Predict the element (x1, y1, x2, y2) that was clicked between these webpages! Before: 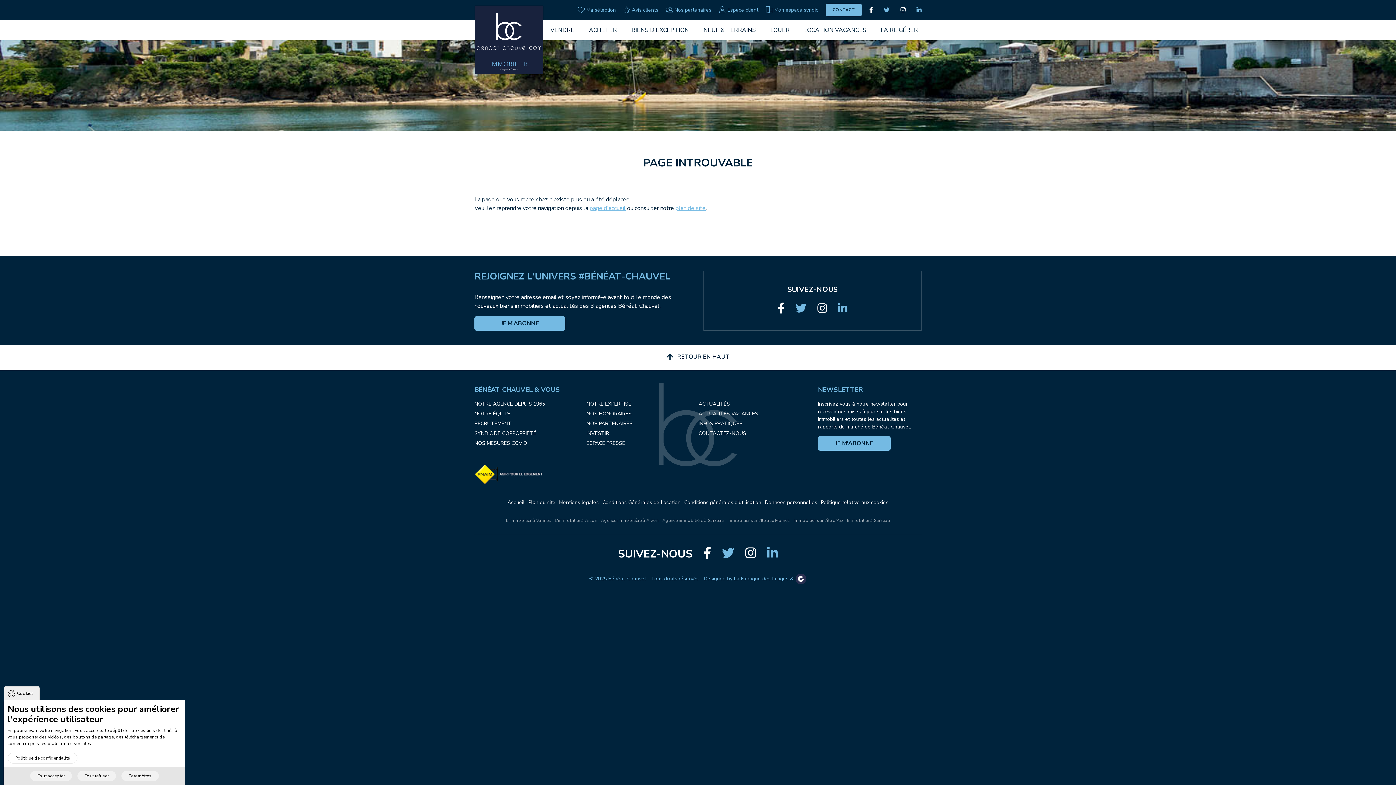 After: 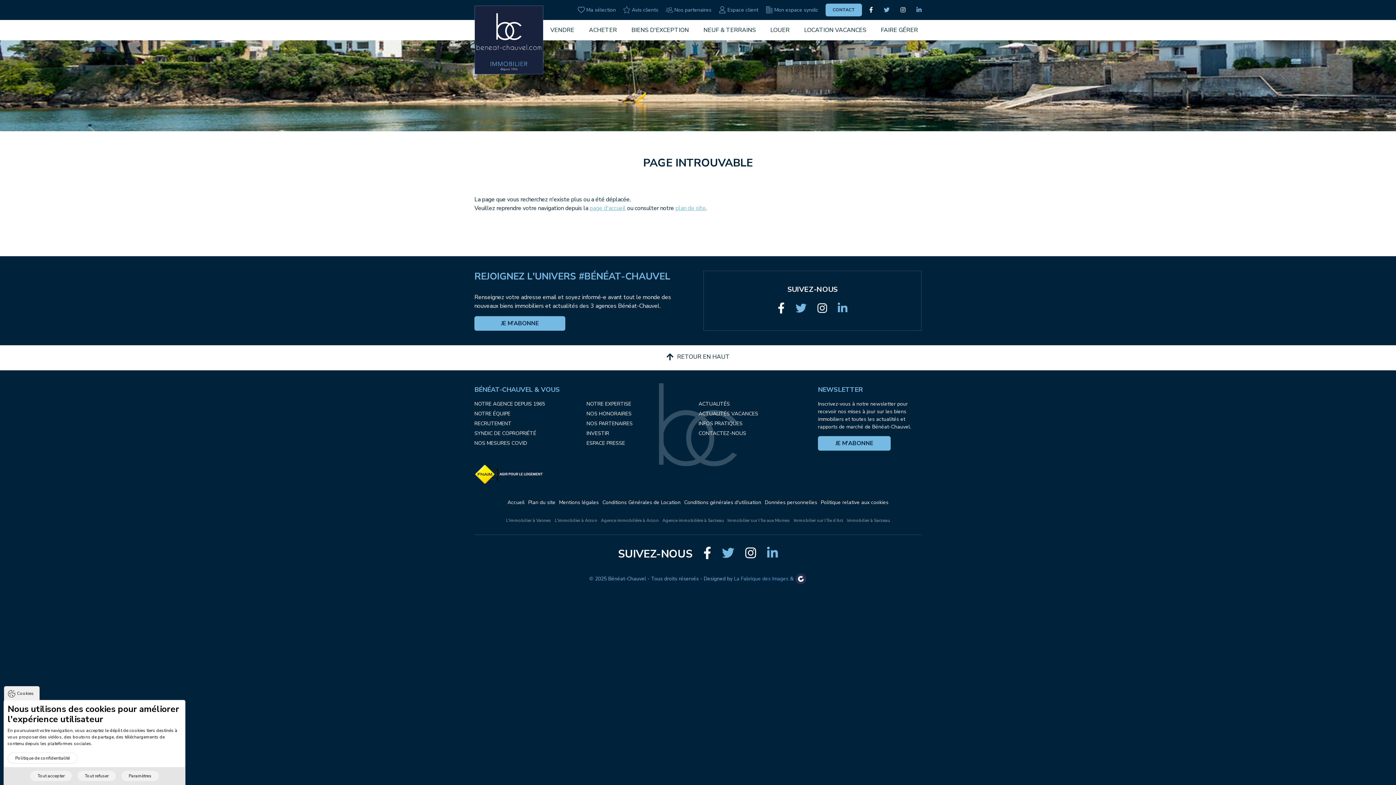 Action: label: La Fabrique des Images bbox: (734, 575, 788, 582)